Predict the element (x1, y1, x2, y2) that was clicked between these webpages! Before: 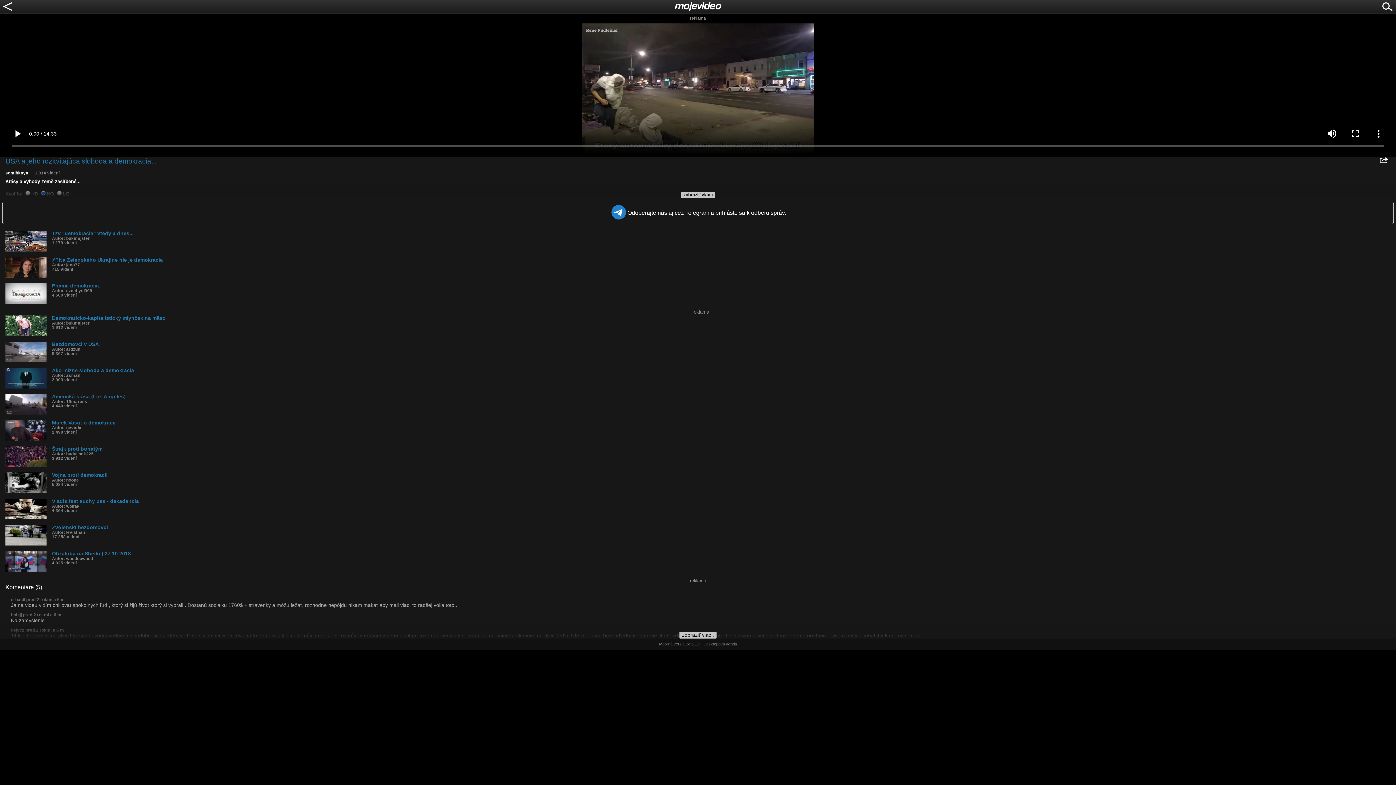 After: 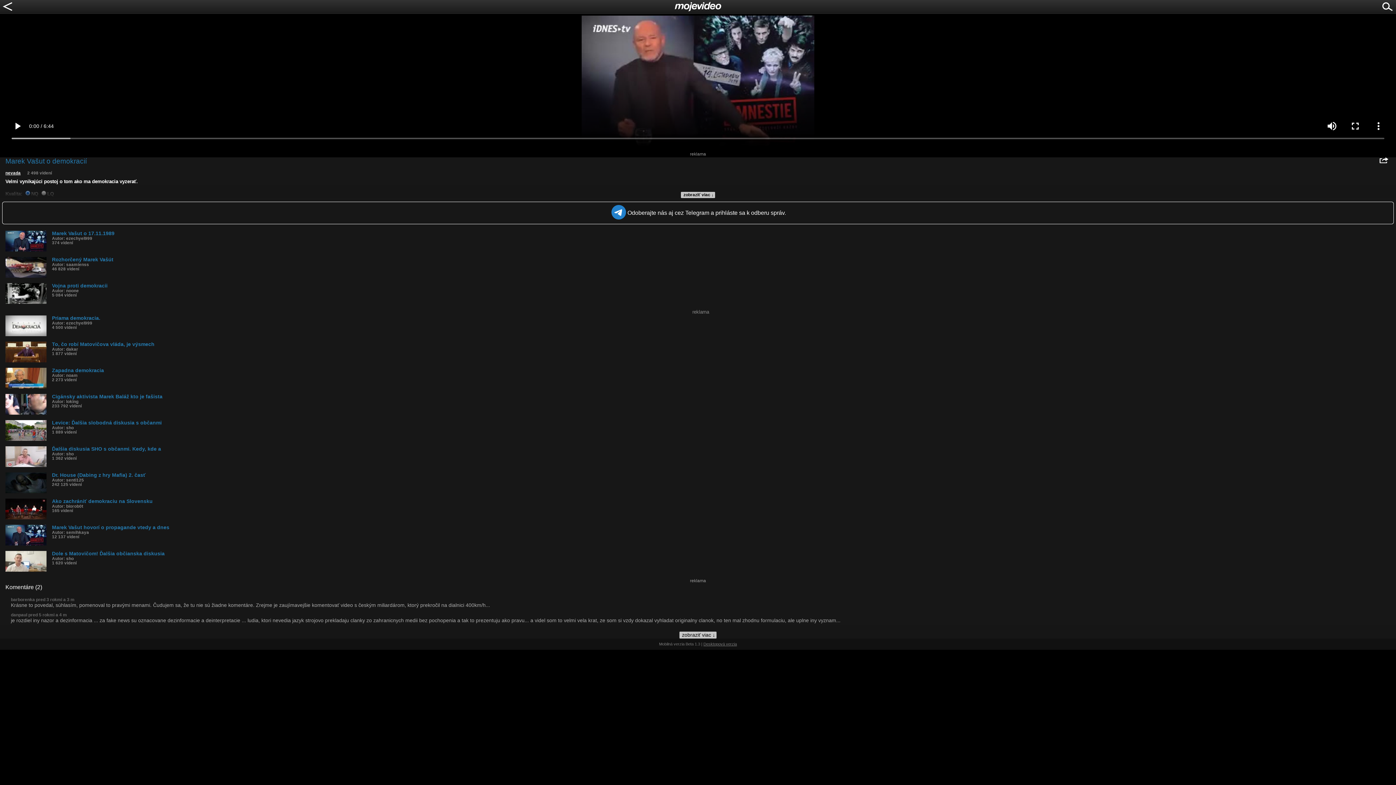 Action: bbox: (5, 420, 1396, 434) label: Marek Vašut o demokracií
Autor: nevada
2 498 videní